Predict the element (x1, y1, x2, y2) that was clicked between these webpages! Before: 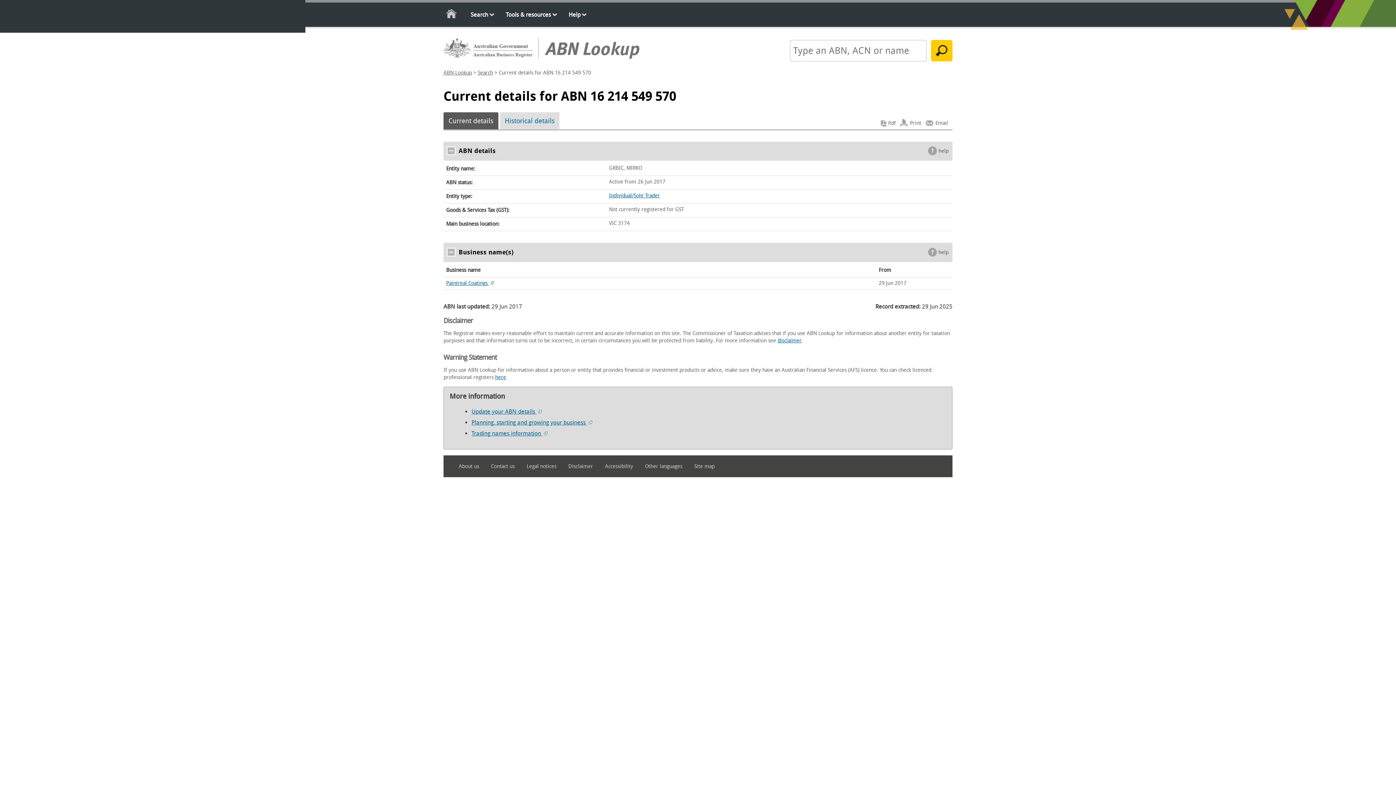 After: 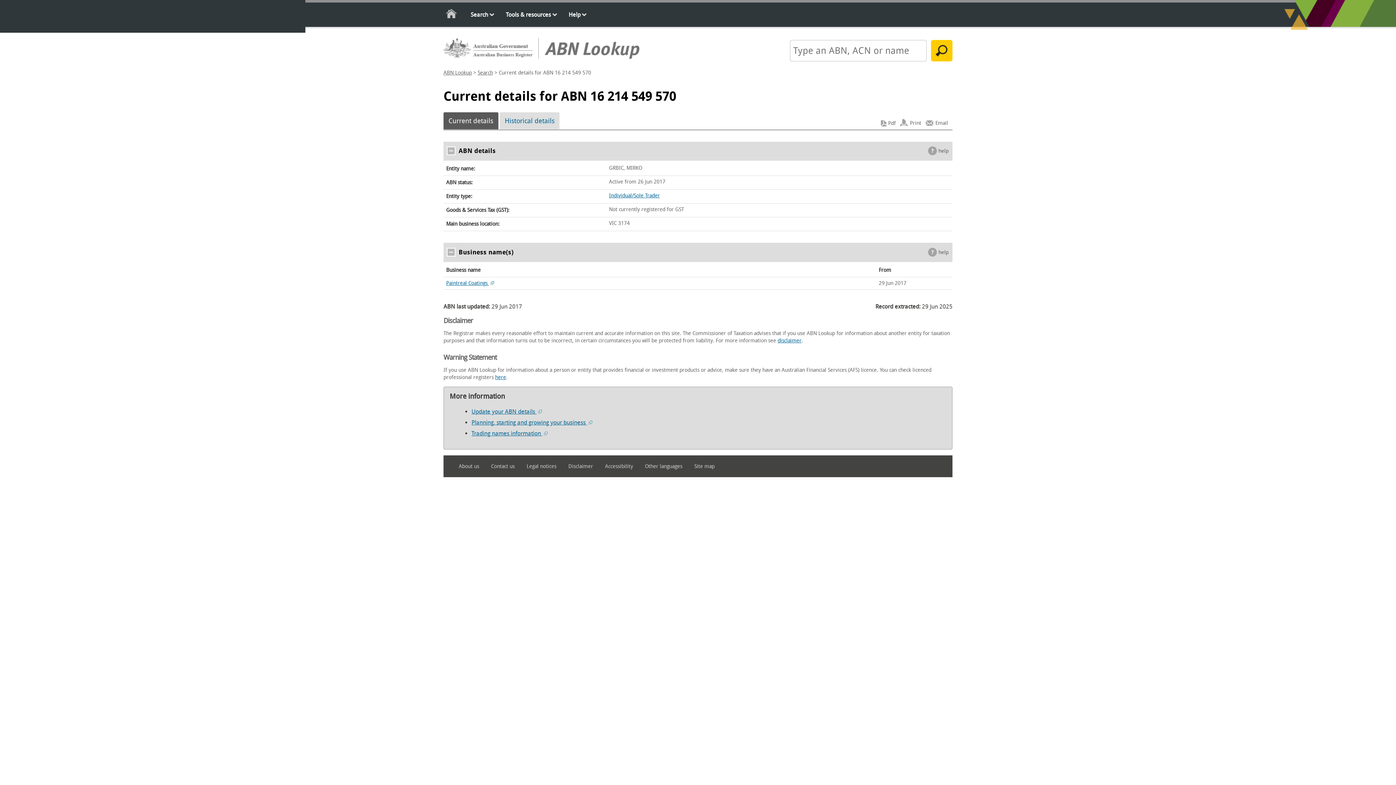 Action: bbox: (443, 112, 498, 129) label: Current details